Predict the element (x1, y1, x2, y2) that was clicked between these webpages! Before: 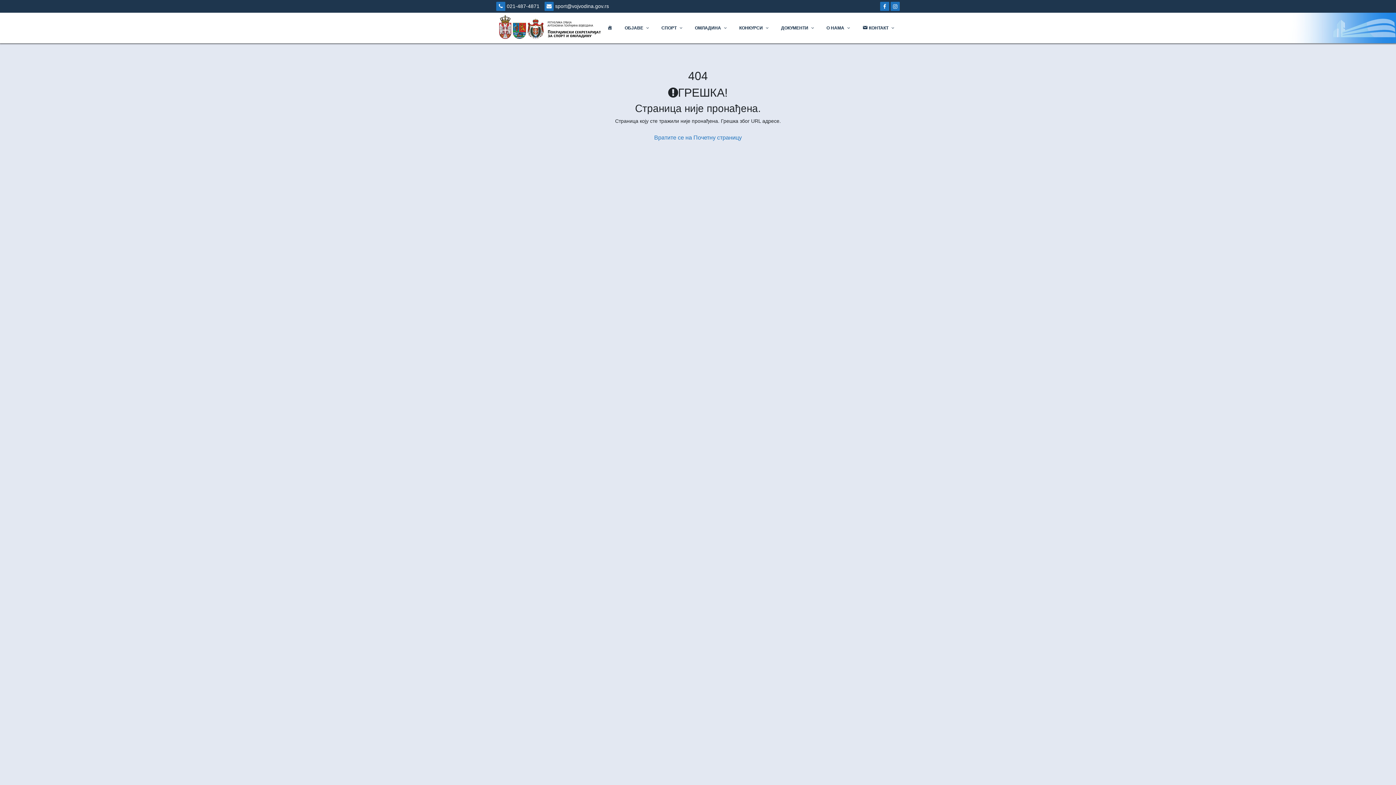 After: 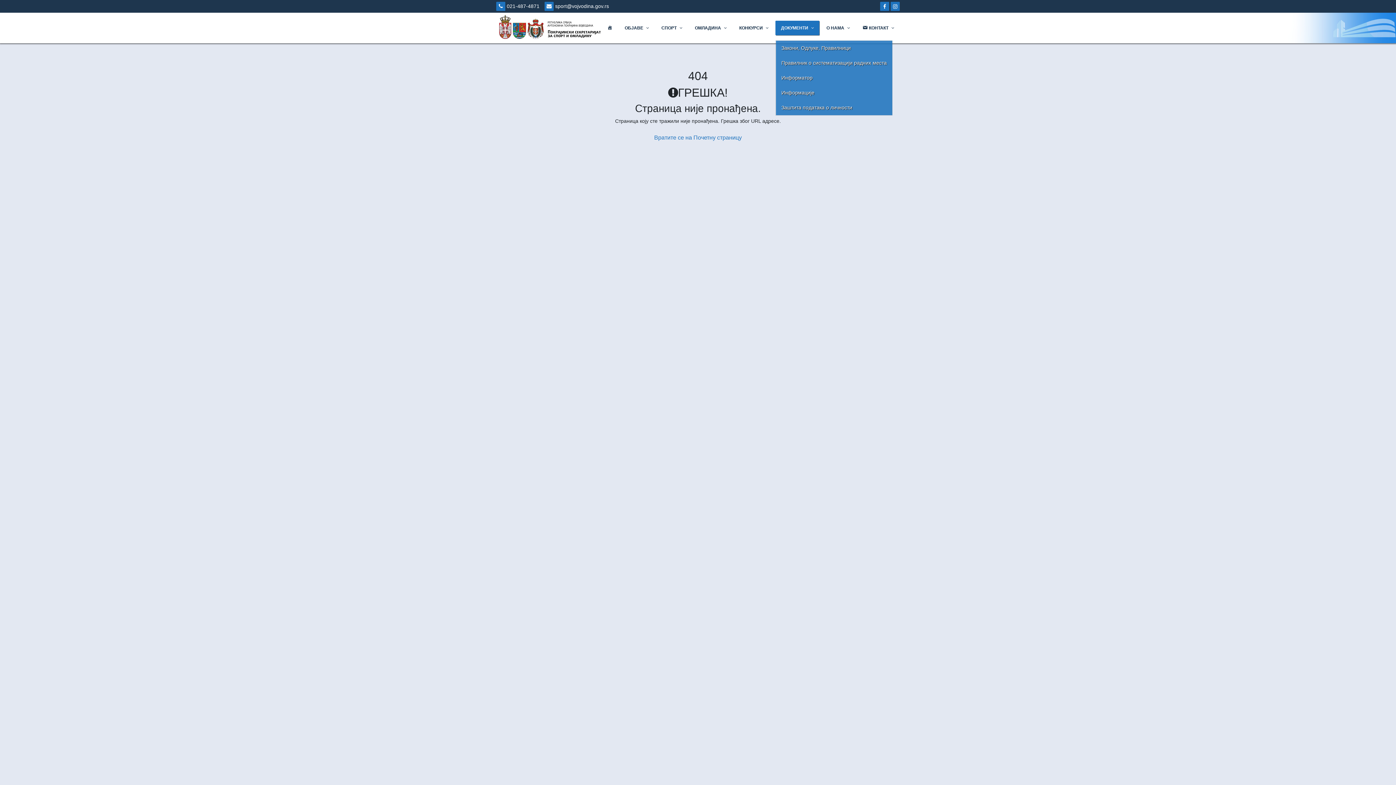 Action: bbox: (775, 19, 819, 36) label: ДОКУМЕНТИ